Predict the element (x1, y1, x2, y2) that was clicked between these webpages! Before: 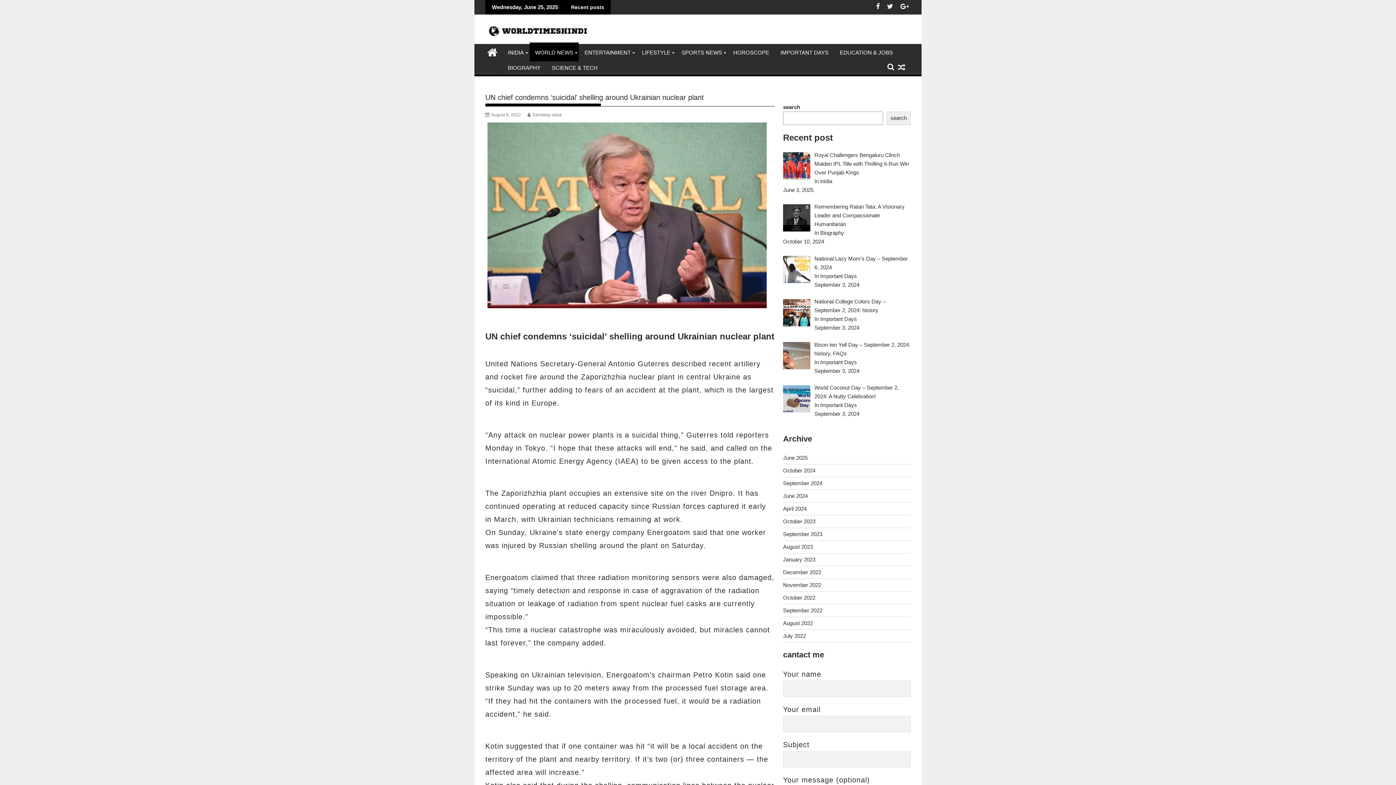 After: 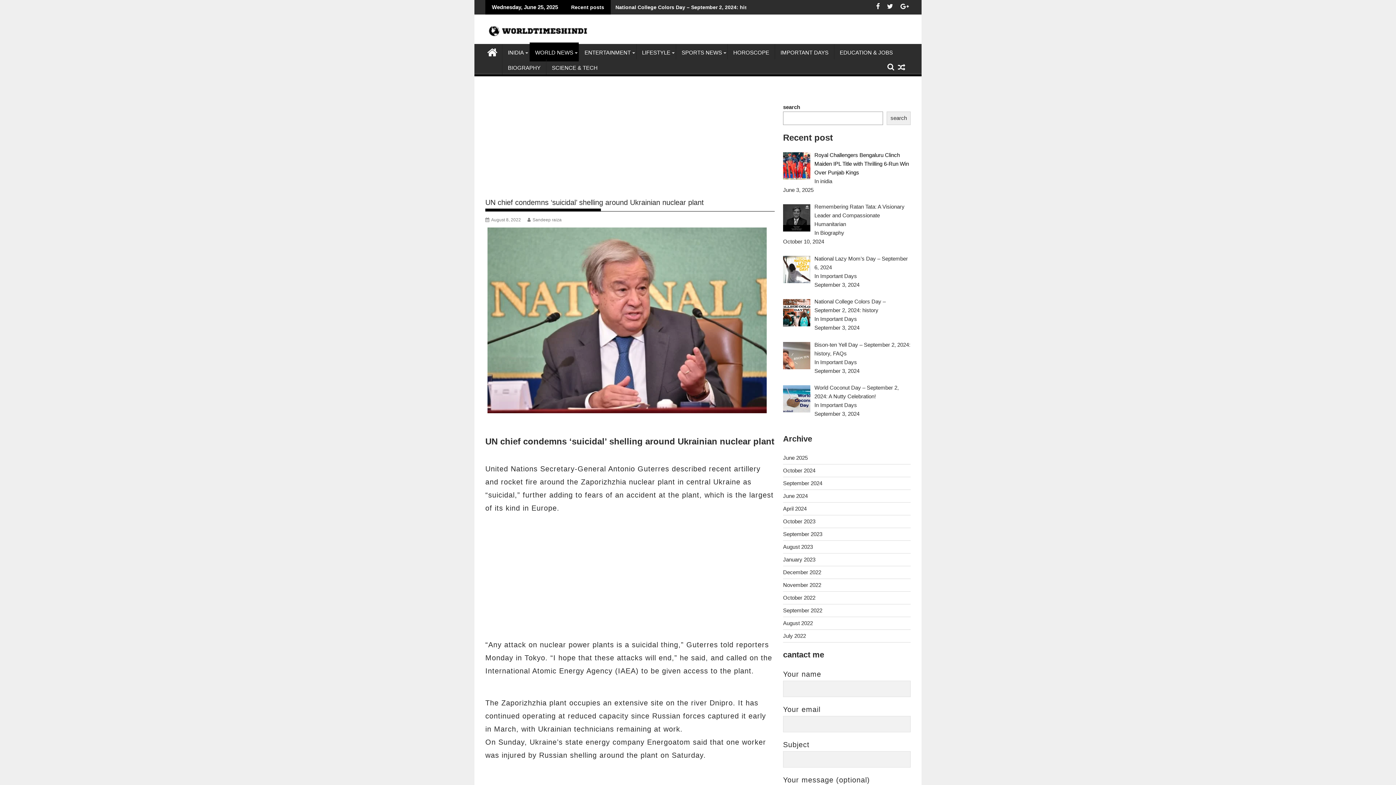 Action: bbox: (814, 151, 909, 175) label: Royal Challengers Bengaluru Clinch Maiden IPL Title with Thrilling 6-Run Win Over Punjab Kings